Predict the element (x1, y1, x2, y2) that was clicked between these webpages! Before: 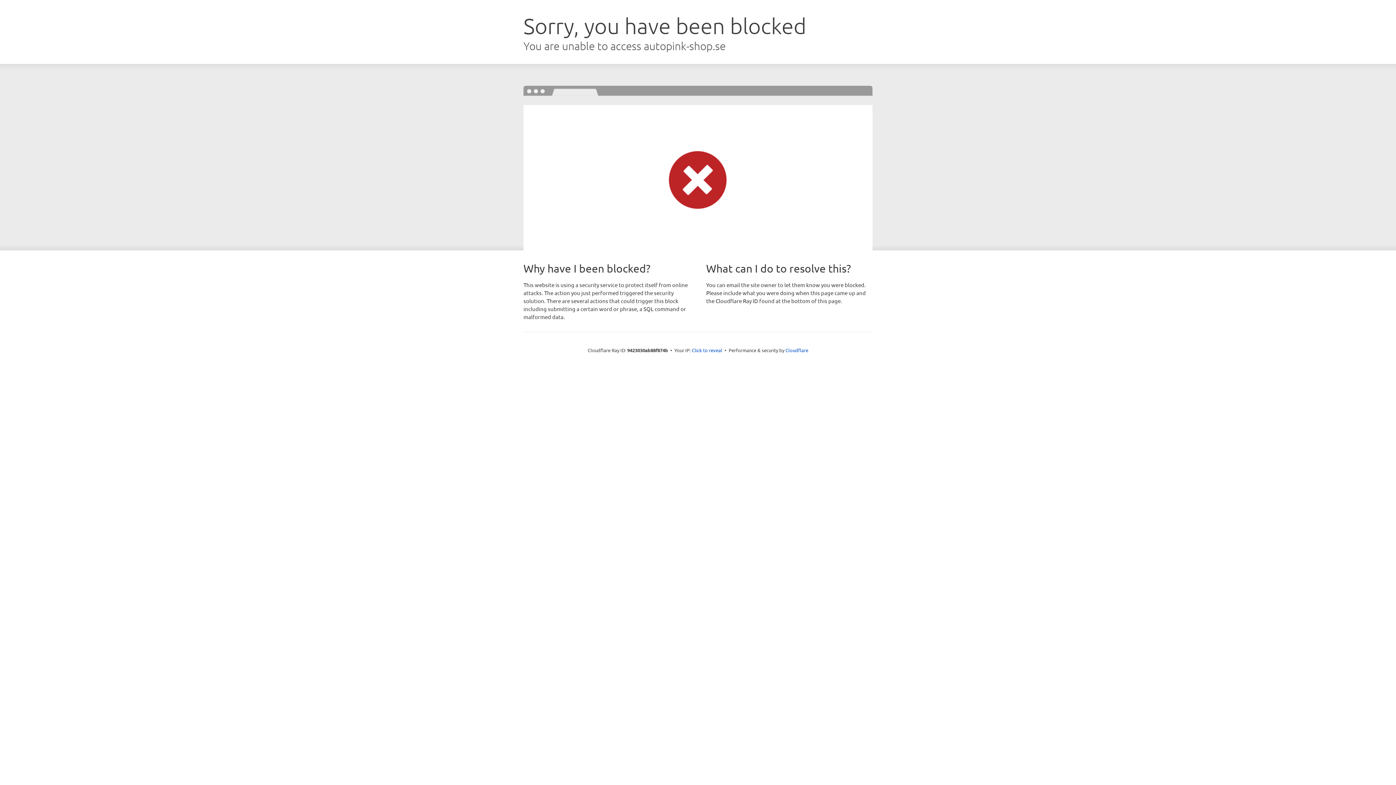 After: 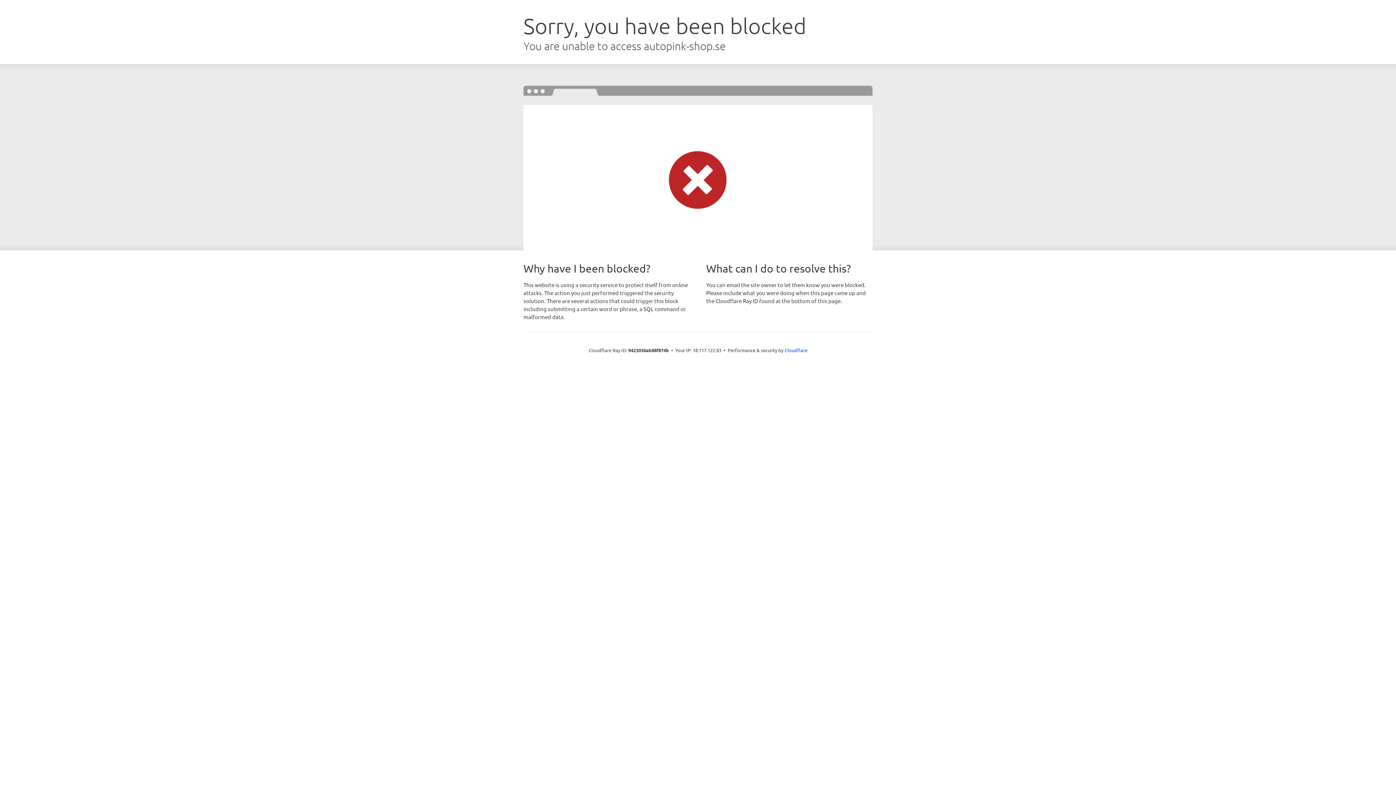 Action: bbox: (692, 346, 722, 353) label: Click to reveal